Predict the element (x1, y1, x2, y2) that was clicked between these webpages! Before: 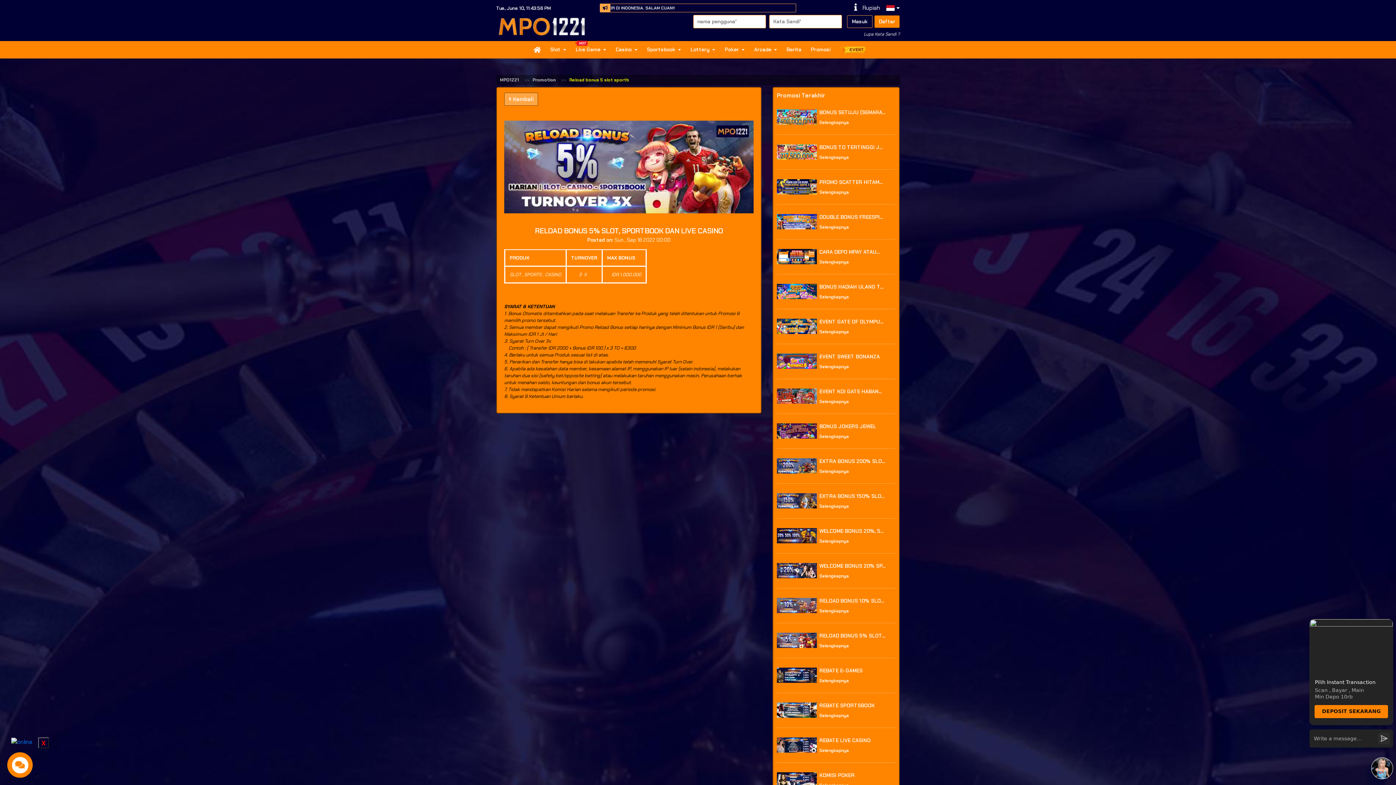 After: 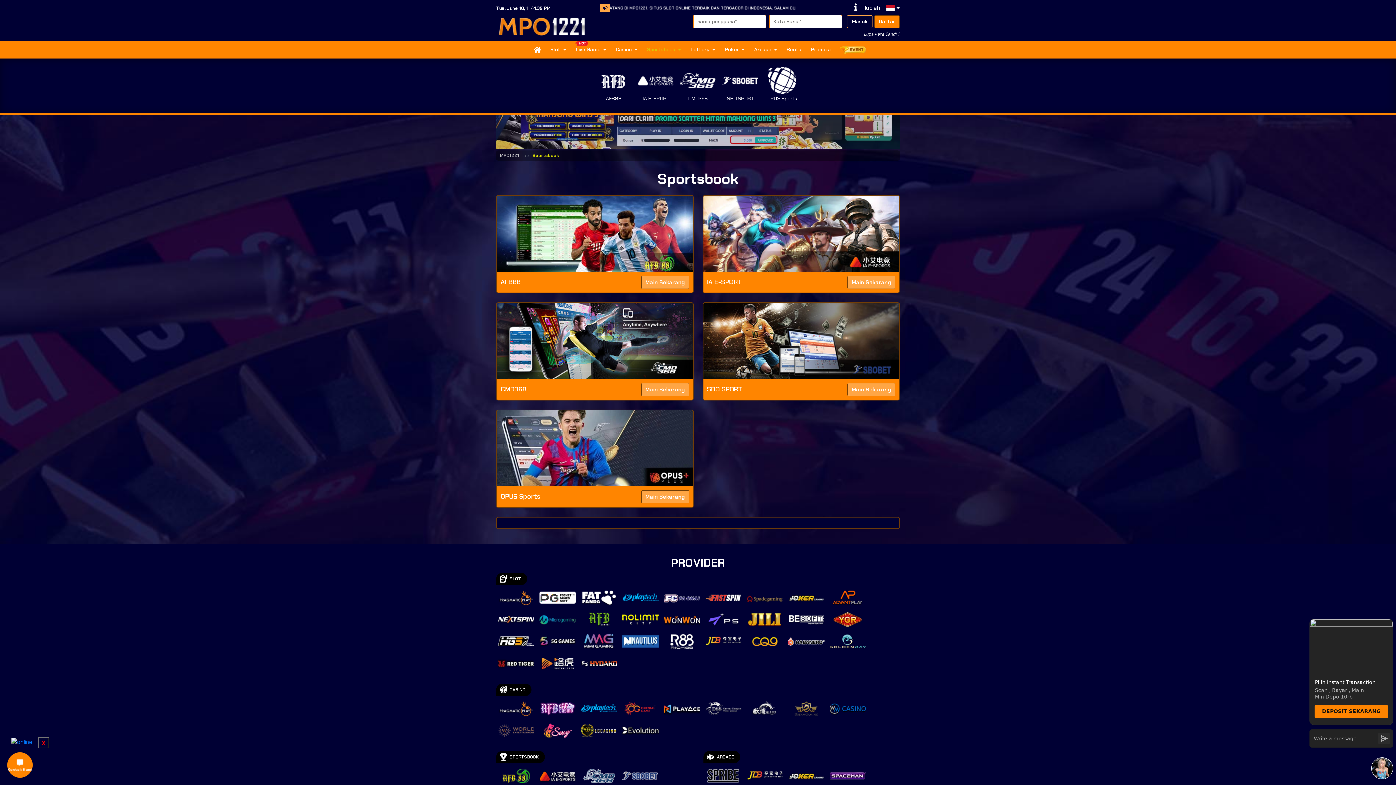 Action: bbox: (642, 41, 686, 58) label: Sportsbook